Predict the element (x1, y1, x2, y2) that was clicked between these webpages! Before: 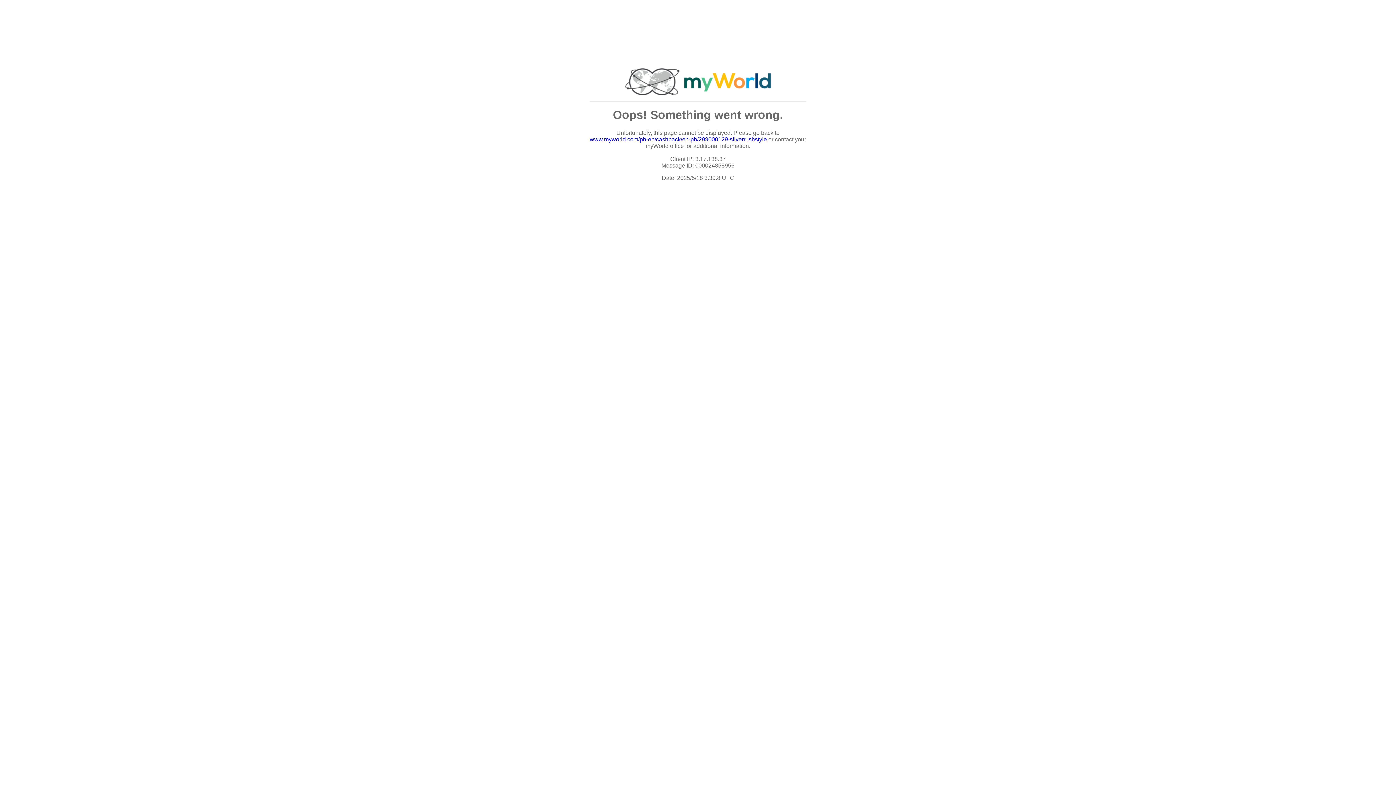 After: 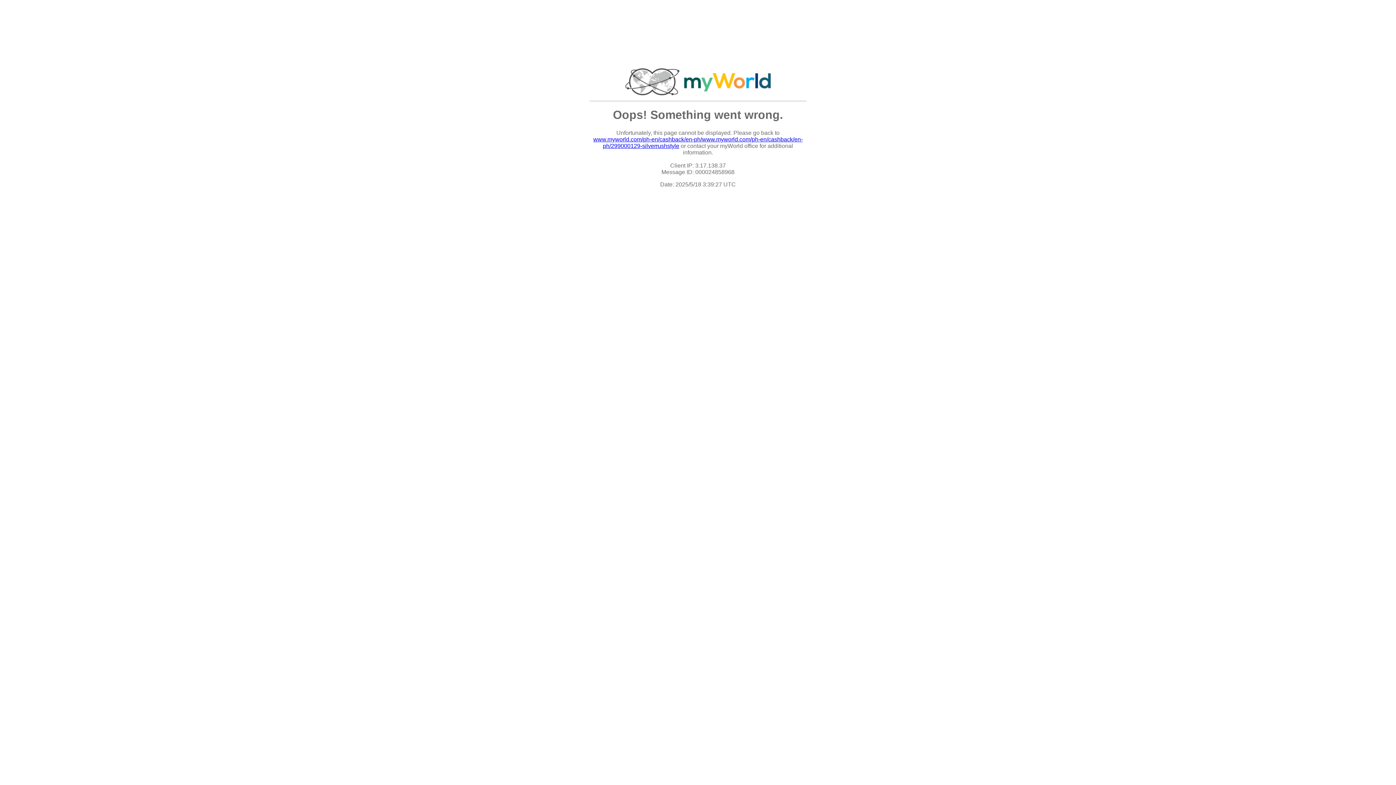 Action: bbox: (590, 136, 767, 142) label: www.myworld.com/ph-en/cashback/en-ph/299000129-silverrushstyle